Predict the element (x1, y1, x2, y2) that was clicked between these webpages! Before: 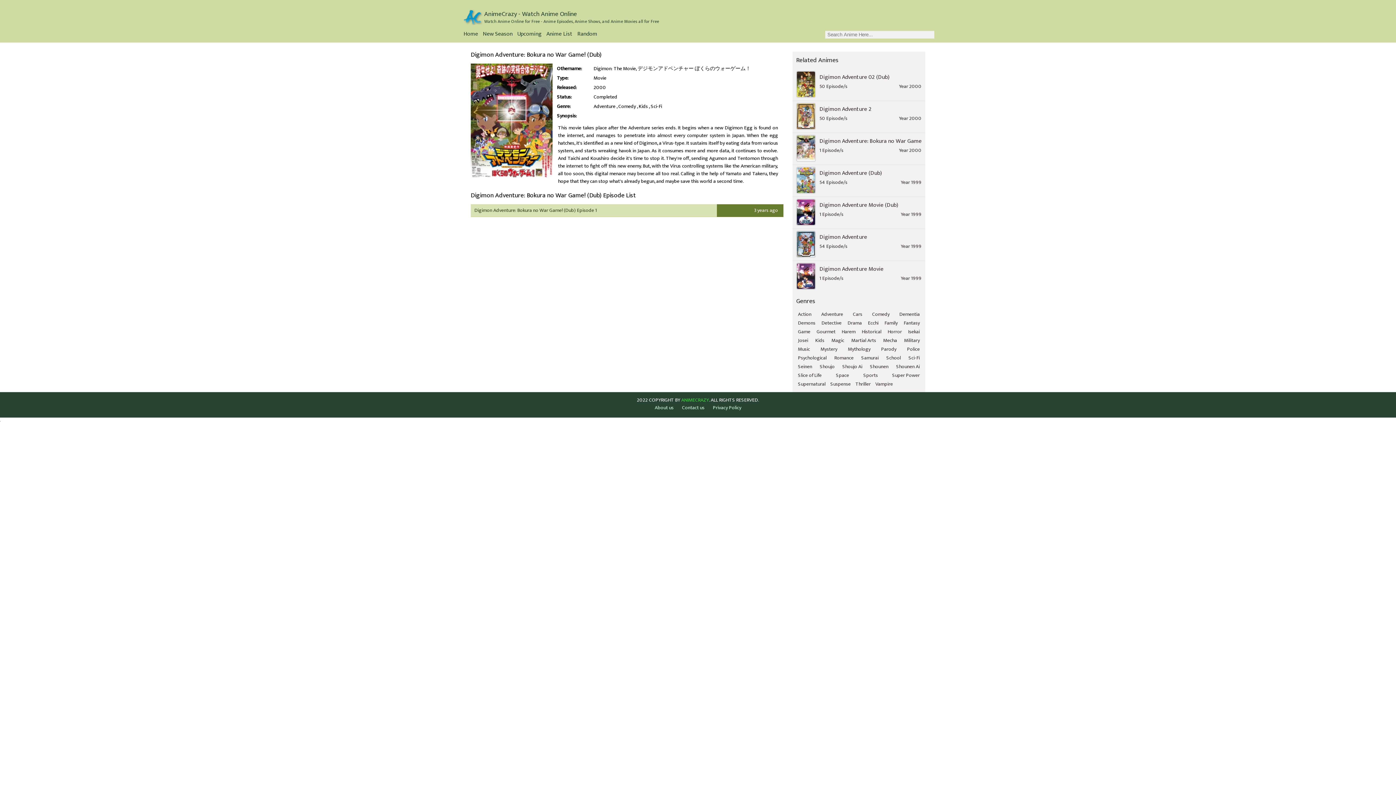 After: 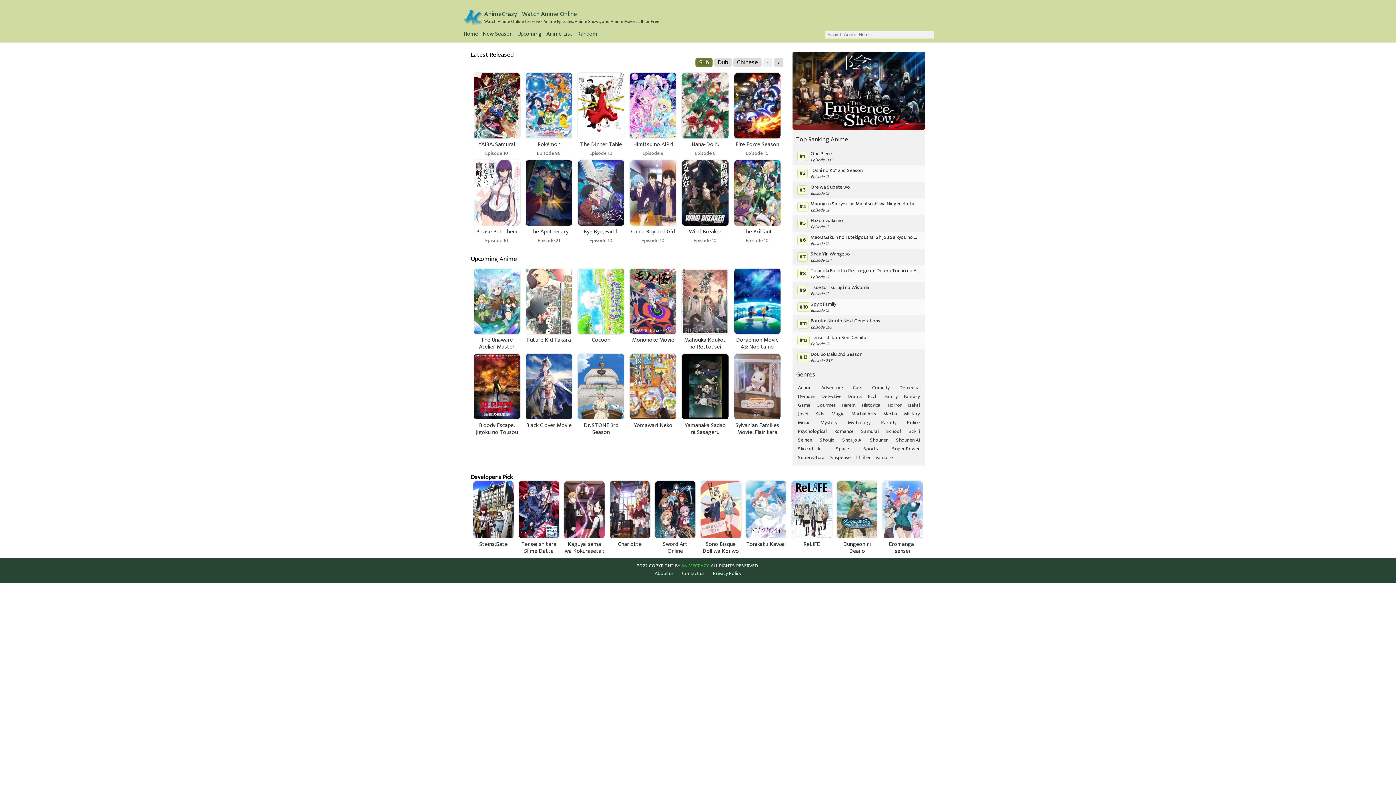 Action: bbox: (461, 30, 480, 38) label: Home